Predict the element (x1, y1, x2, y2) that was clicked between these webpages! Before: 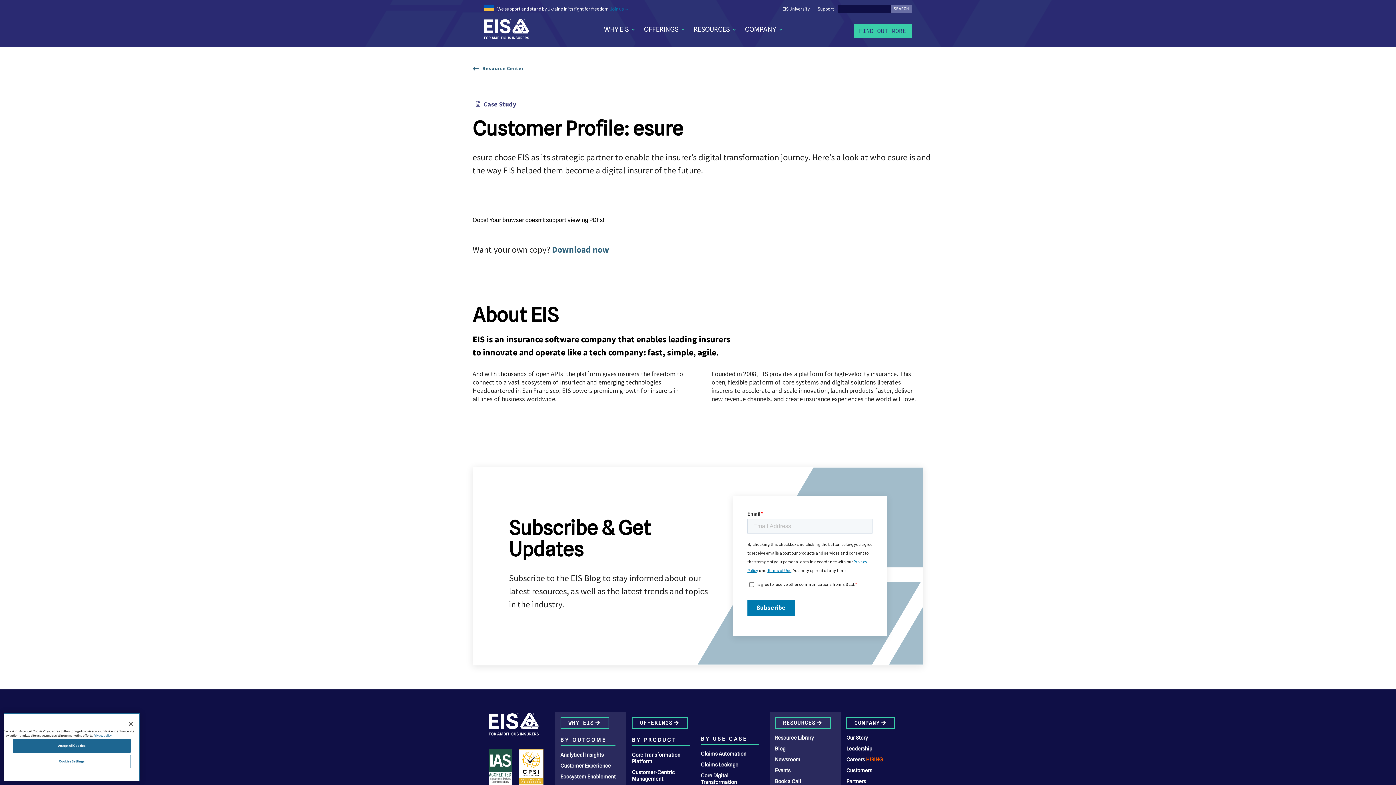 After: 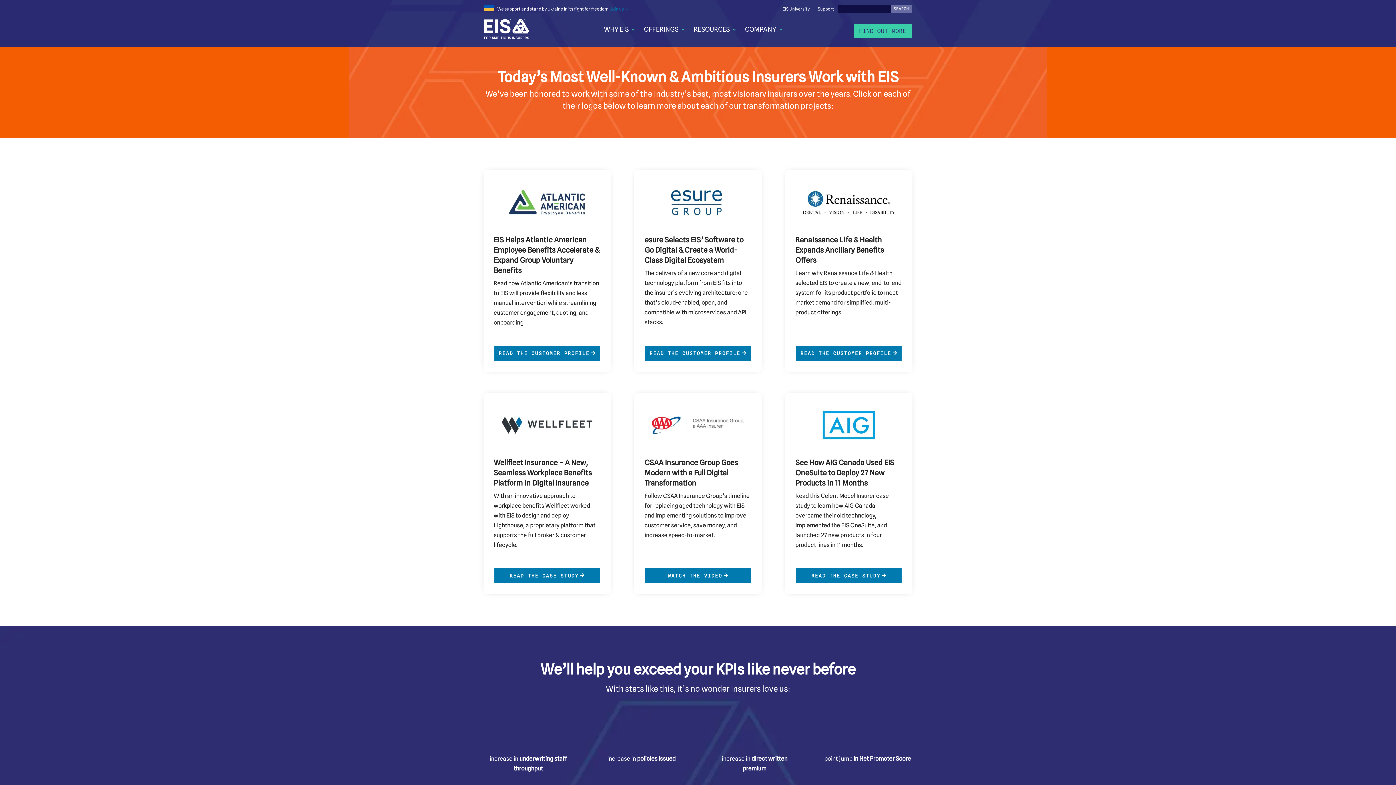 Action: bbox: (846, 768, 872, 773) label: Customers